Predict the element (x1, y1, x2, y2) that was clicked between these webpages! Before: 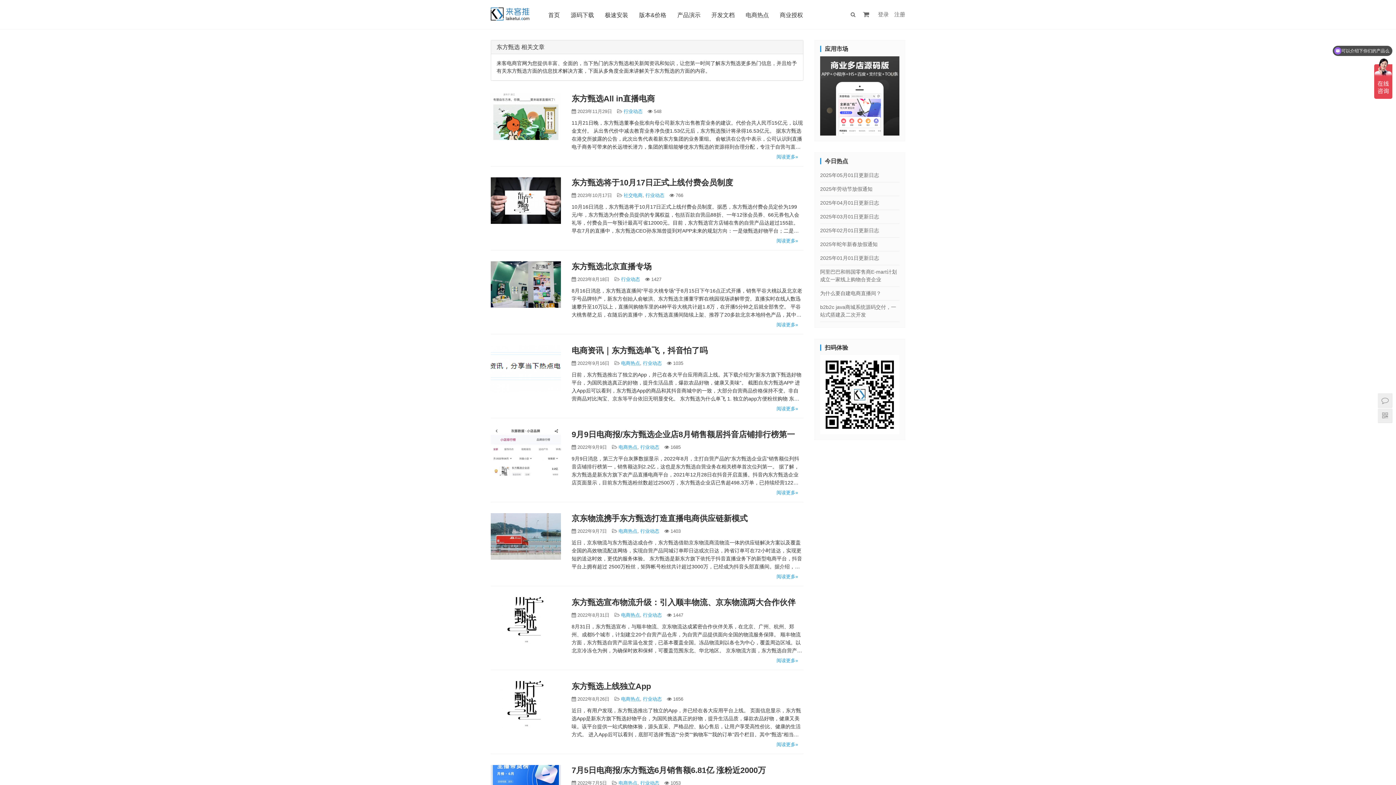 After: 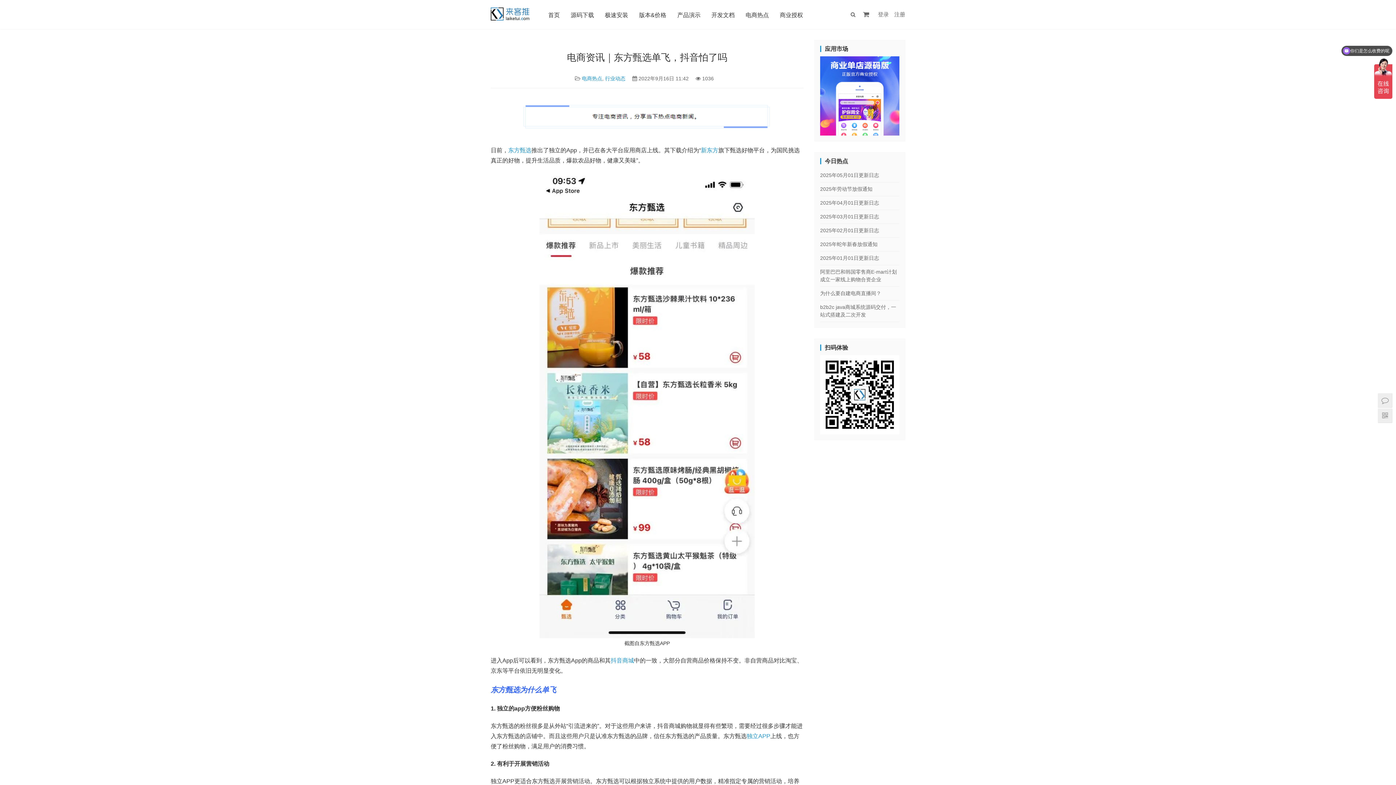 Action: label: 阅读更多» bbox: (776, 406, 798, 411)